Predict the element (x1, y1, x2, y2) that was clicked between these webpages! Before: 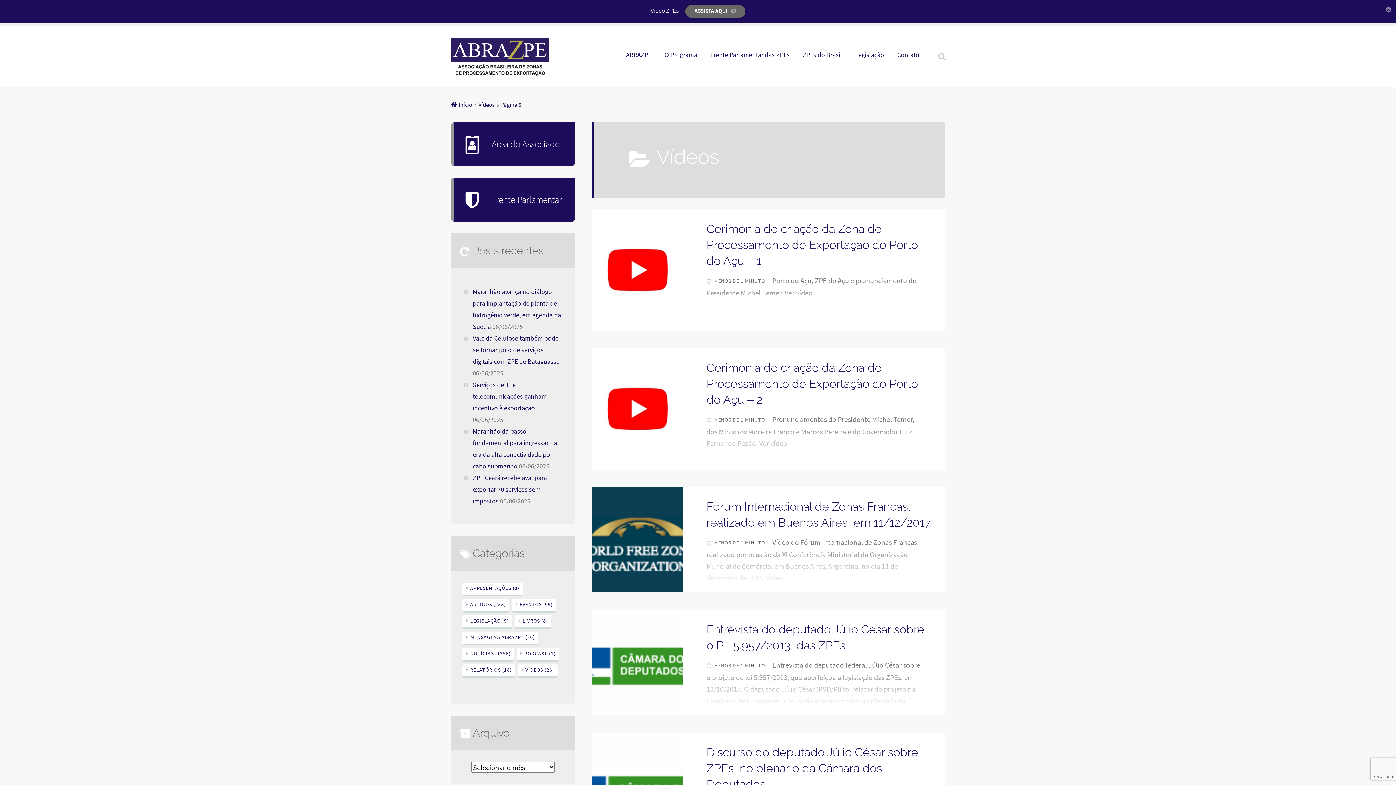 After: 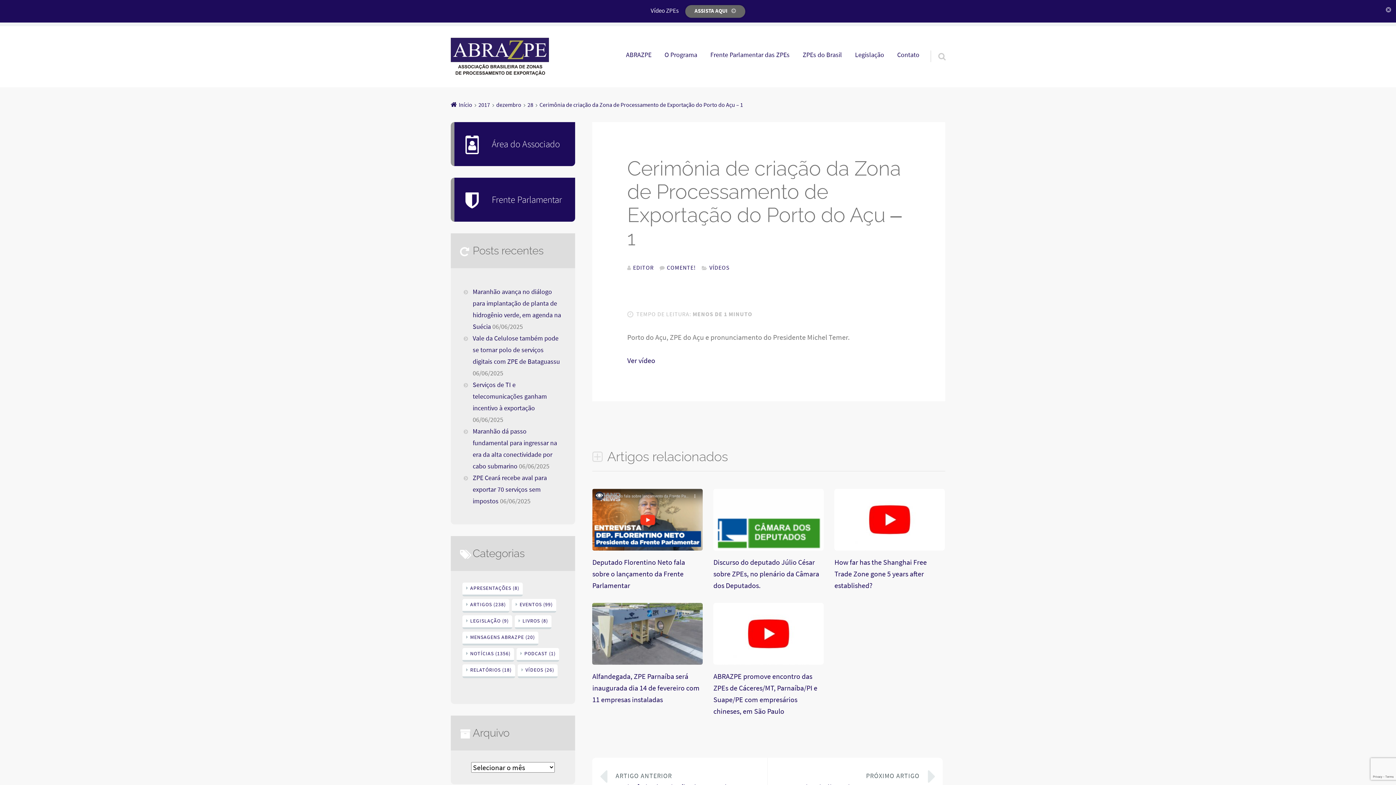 Action: bbox: (706, 222, 918, 267) label: Cerimônia de criação da Zona de Processamento de Exportação do Porto do Açu – 1